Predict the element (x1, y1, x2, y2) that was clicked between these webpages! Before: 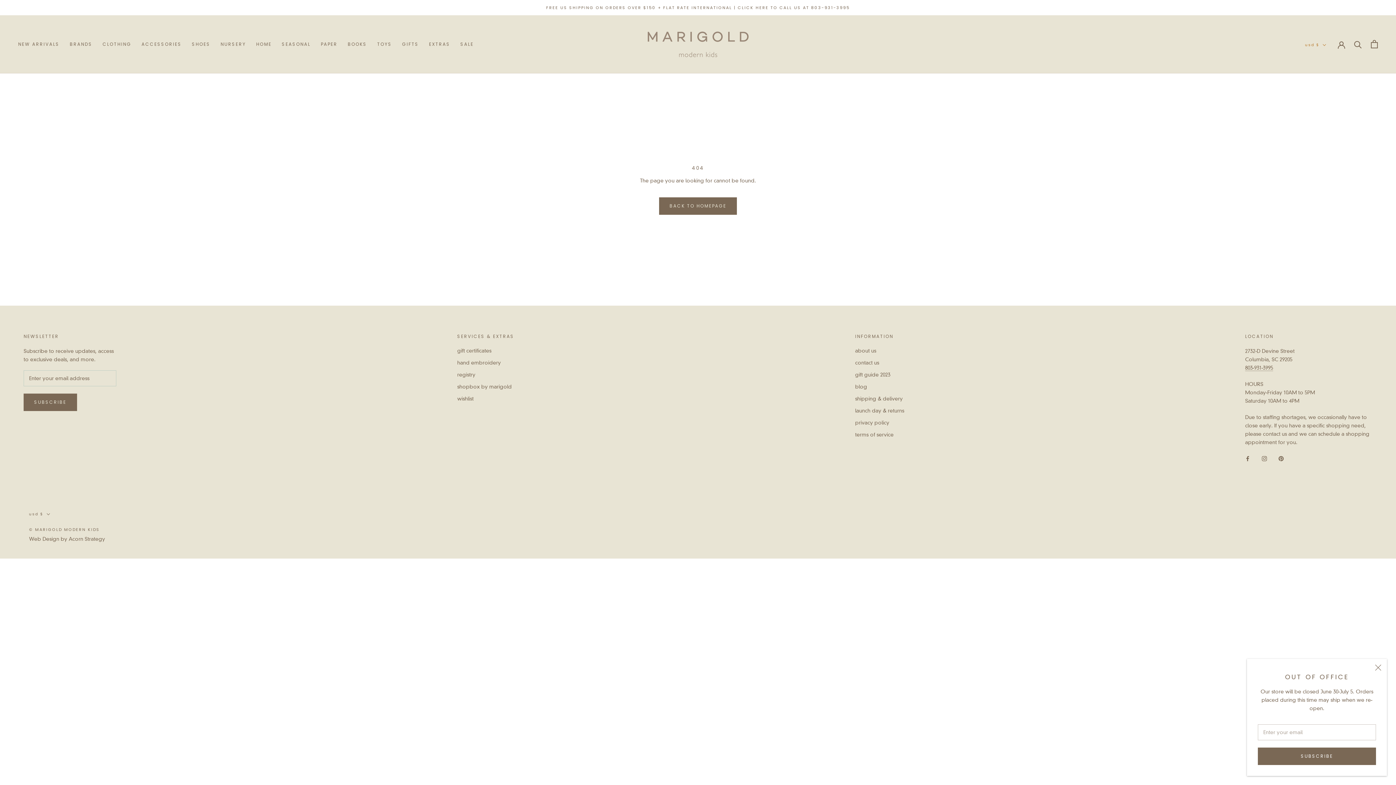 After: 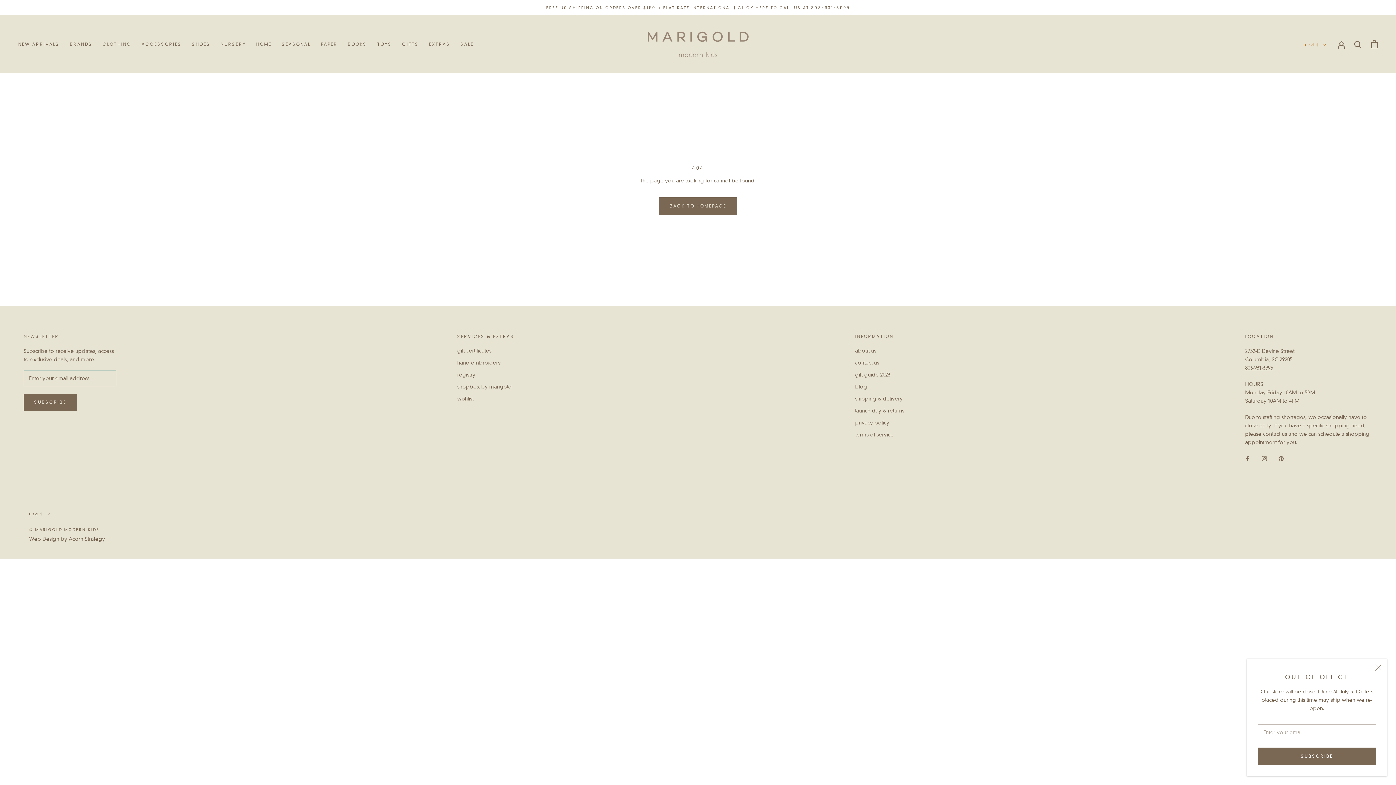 Action: label: Instagram bbox: (1262, 454, 1267, 462)